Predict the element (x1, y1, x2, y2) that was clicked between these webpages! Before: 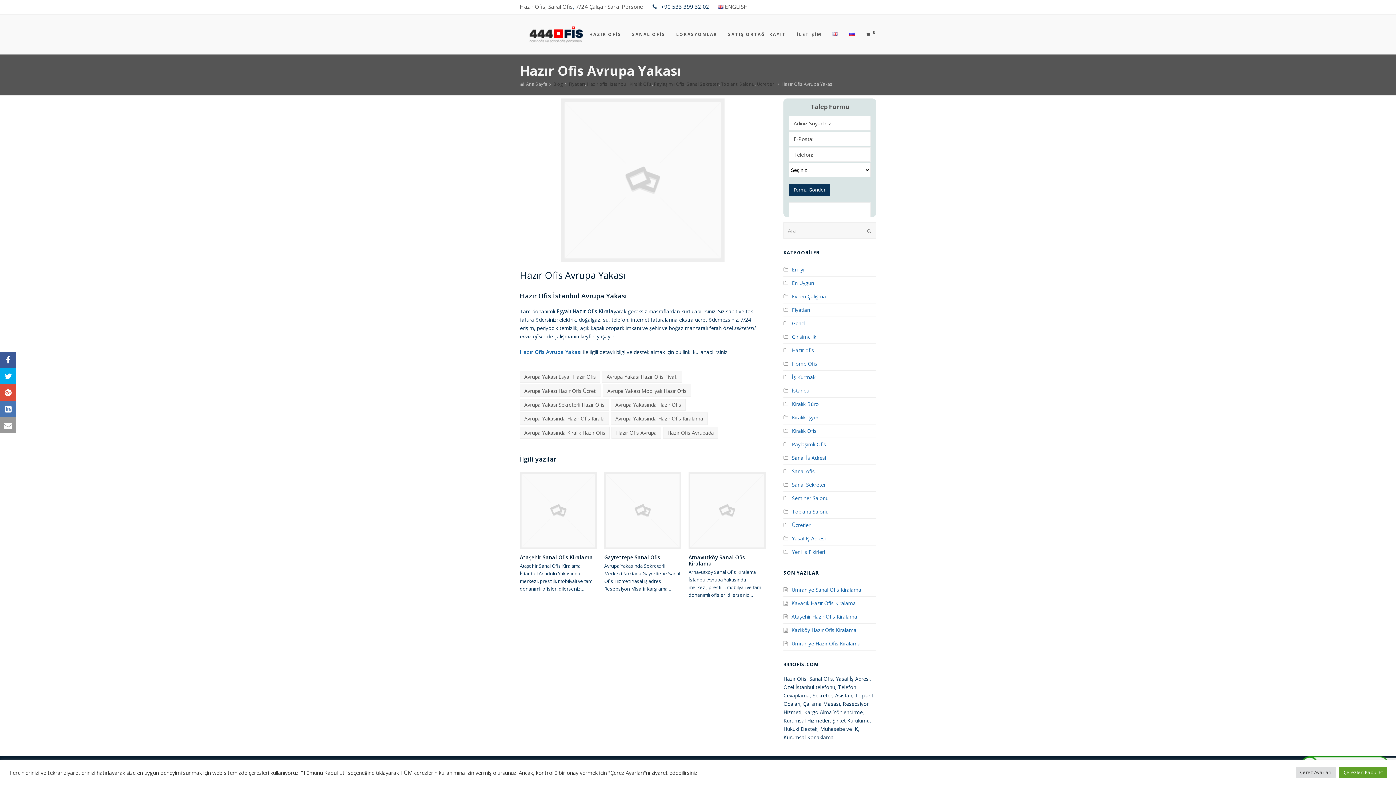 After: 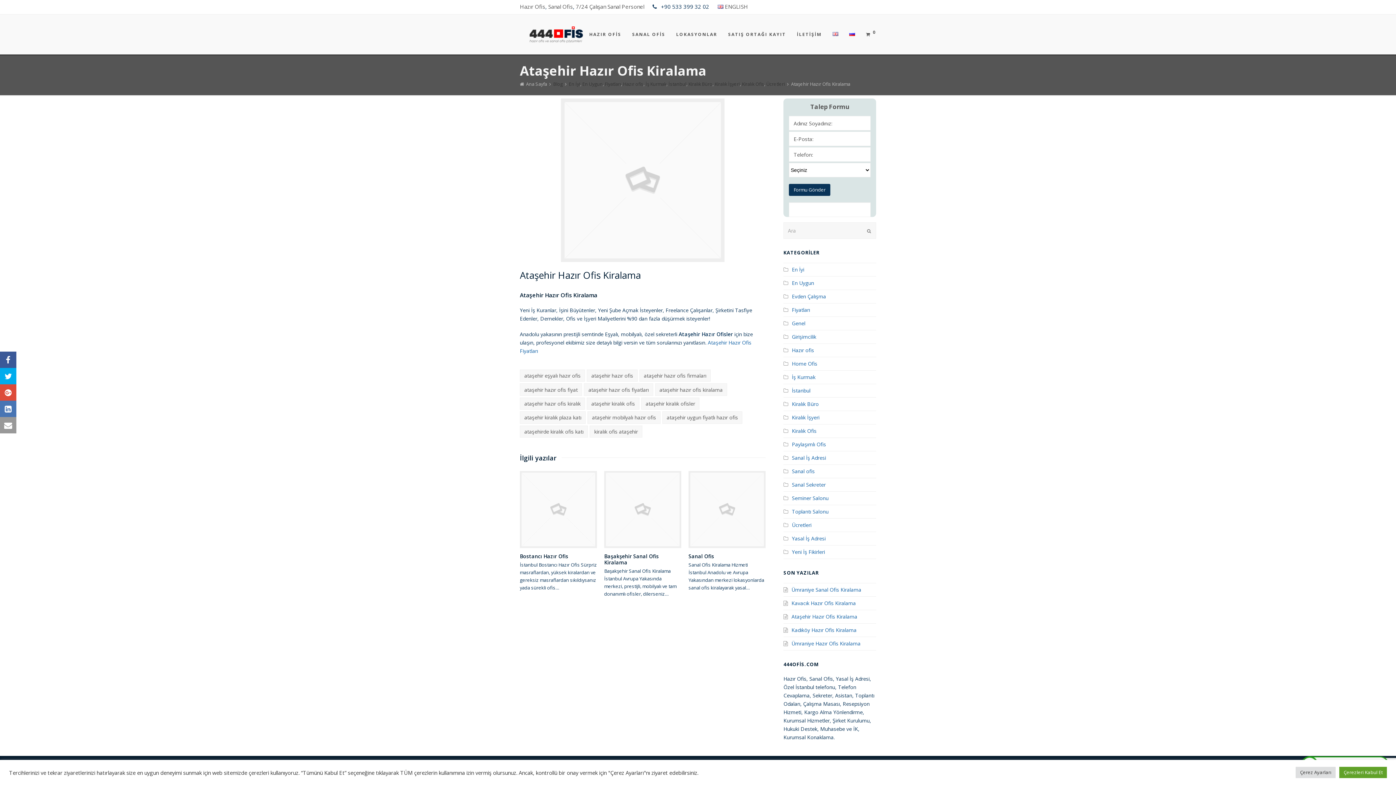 Action: bbox: (783, 613, 857, 620) label: Ataşehir Hazır Ofis Kiralama